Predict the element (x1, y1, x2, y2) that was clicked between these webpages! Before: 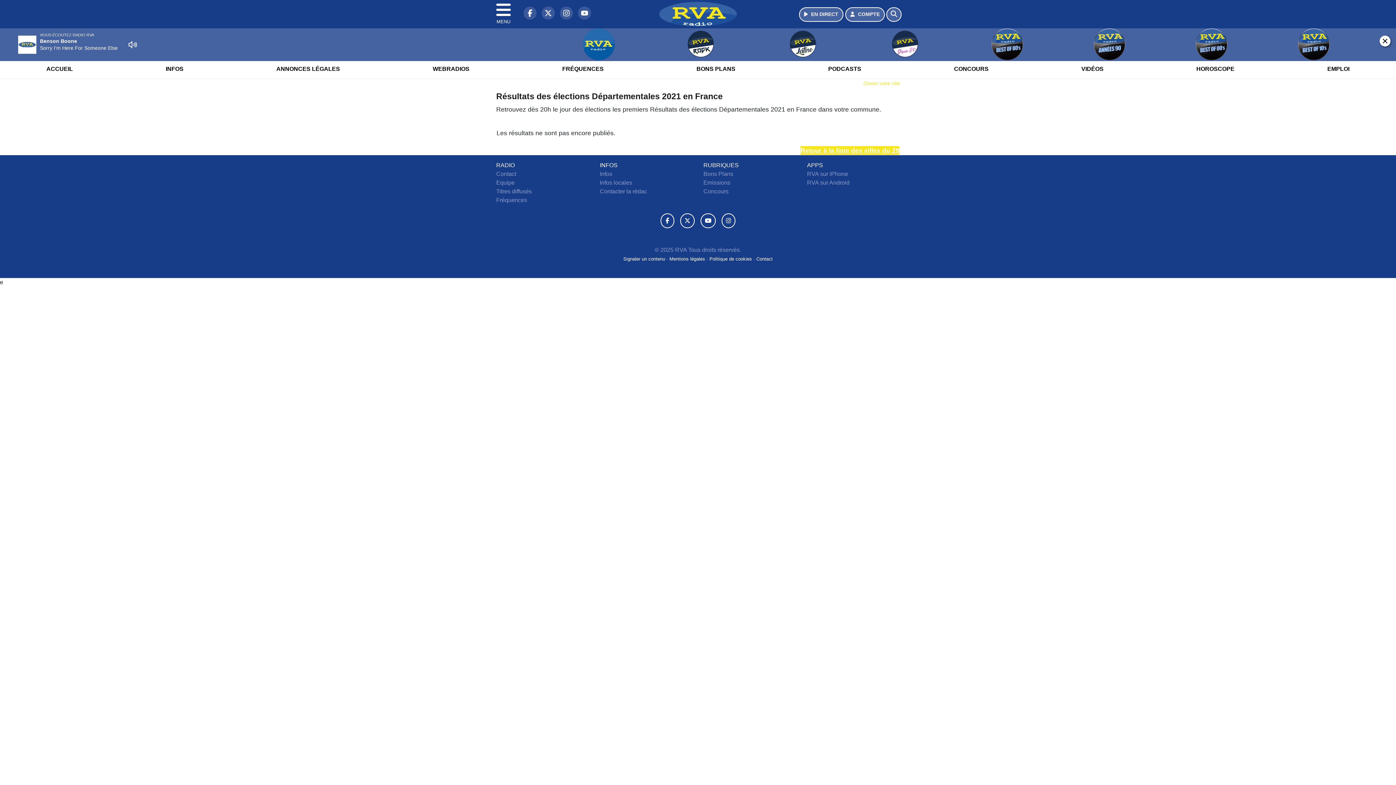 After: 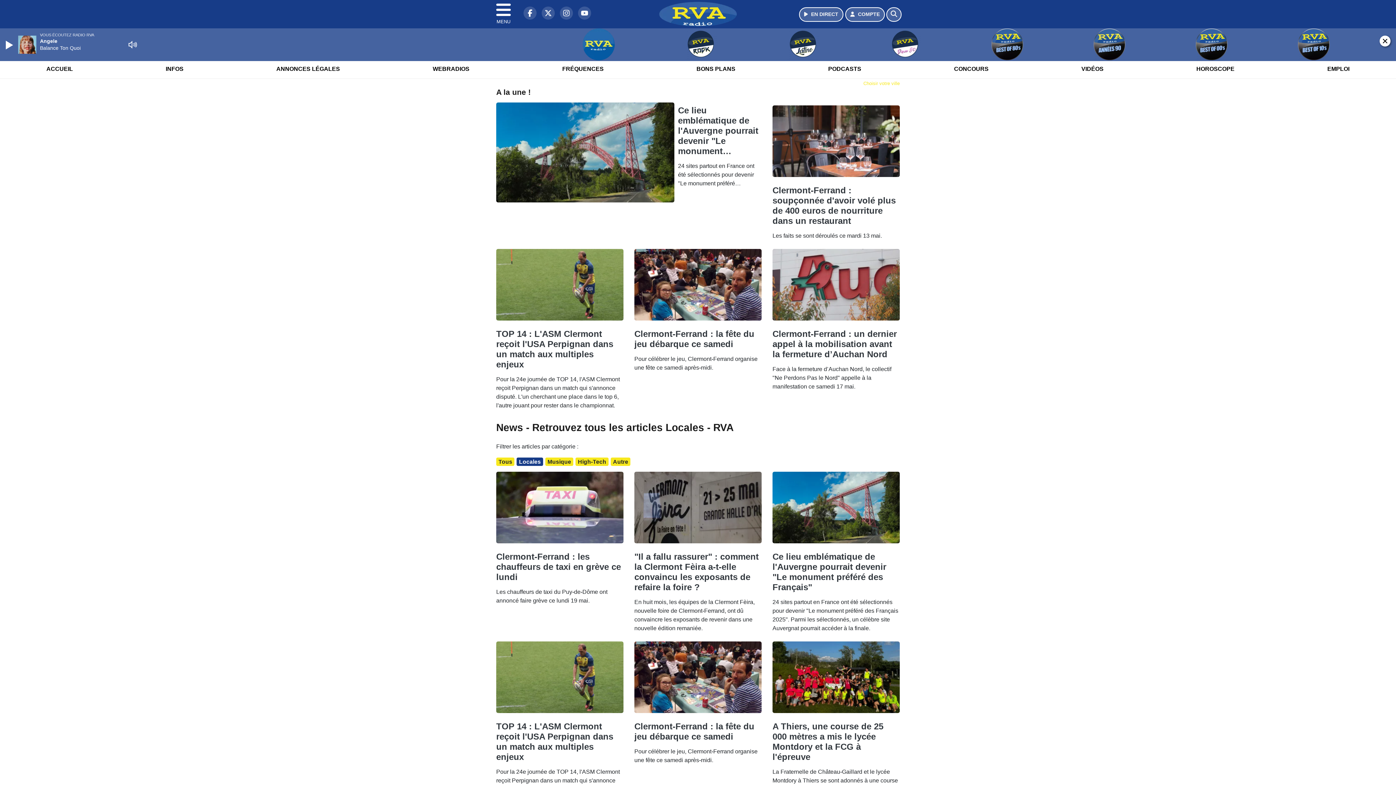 Action: label: Infos locales bbox: (600, 179, 632, 185)